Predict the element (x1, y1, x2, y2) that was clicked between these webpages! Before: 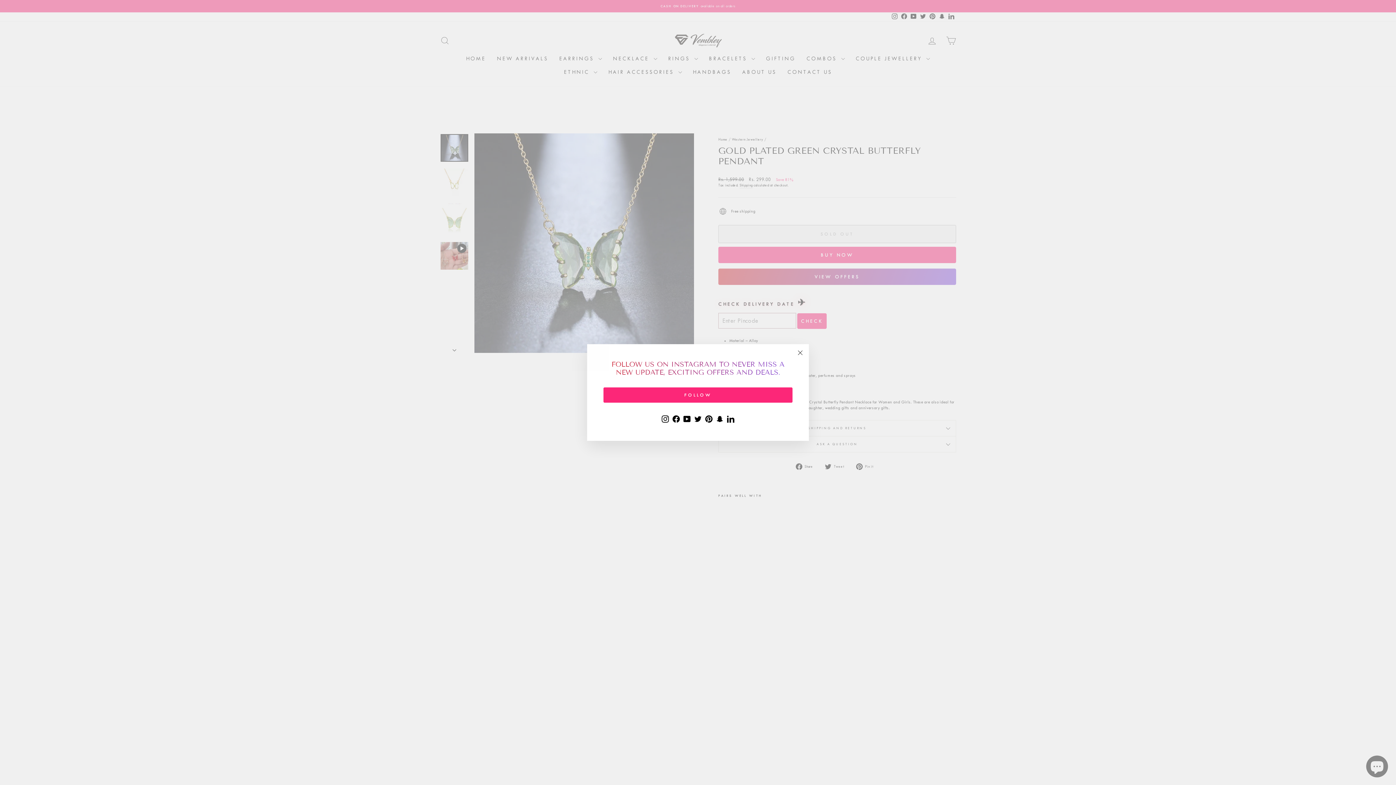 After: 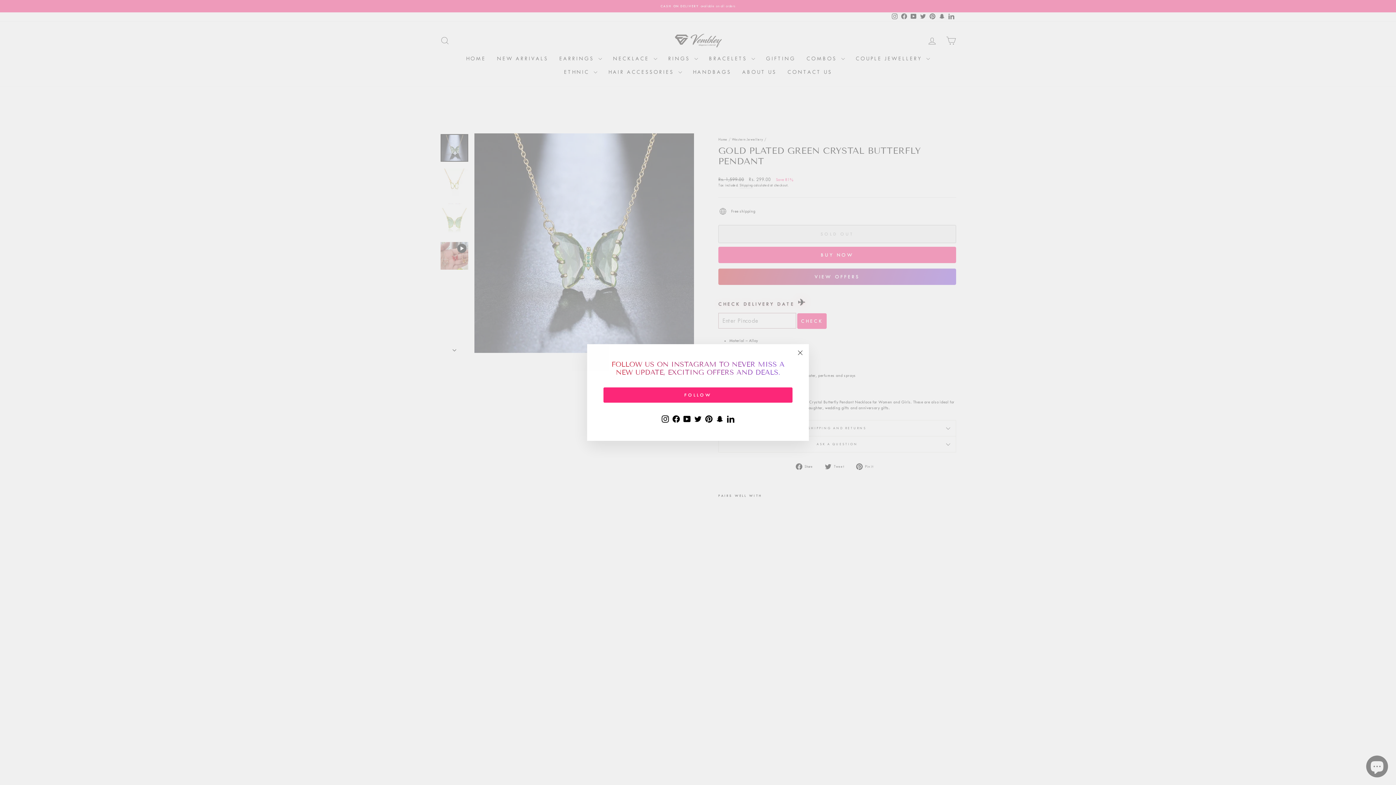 Action: label: Snapchat bbox: (714, 413, 725, 424)